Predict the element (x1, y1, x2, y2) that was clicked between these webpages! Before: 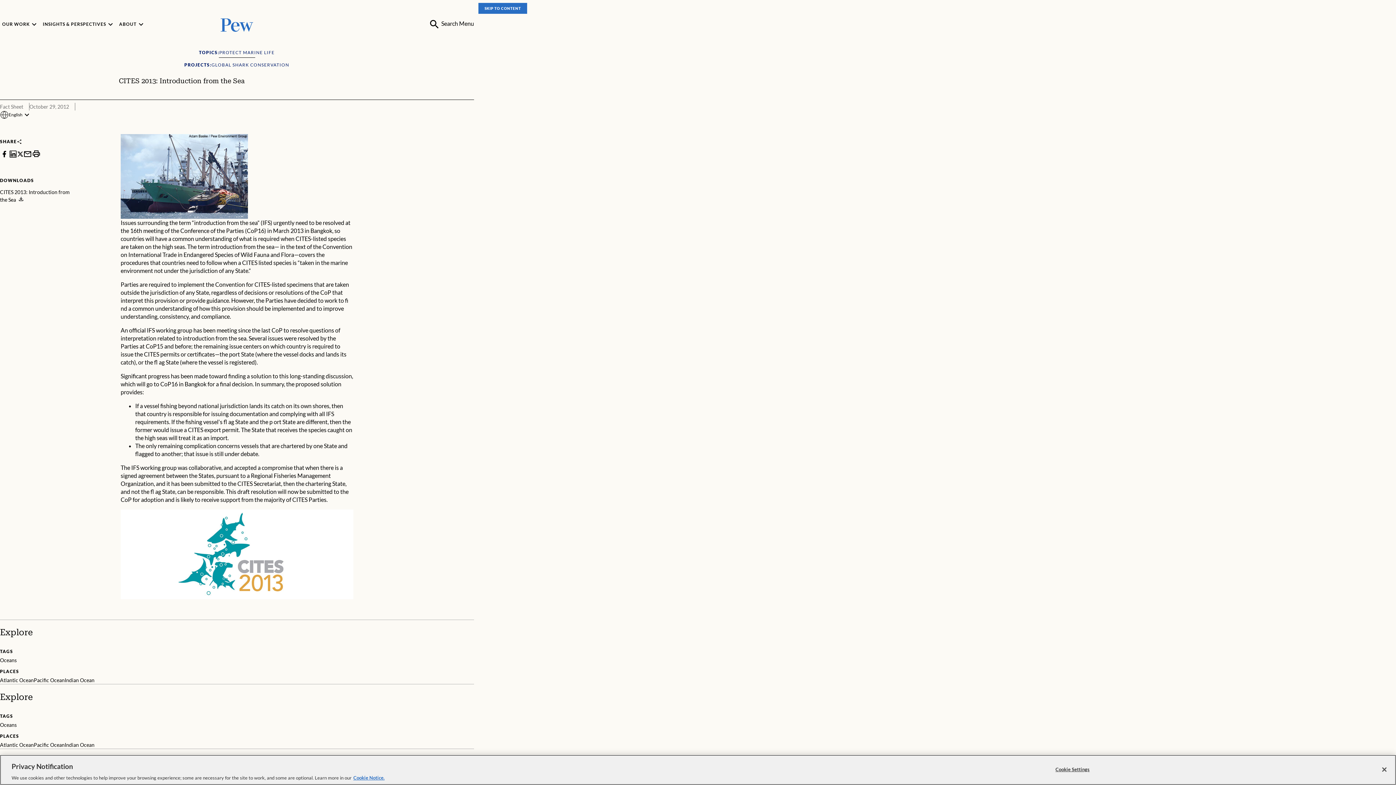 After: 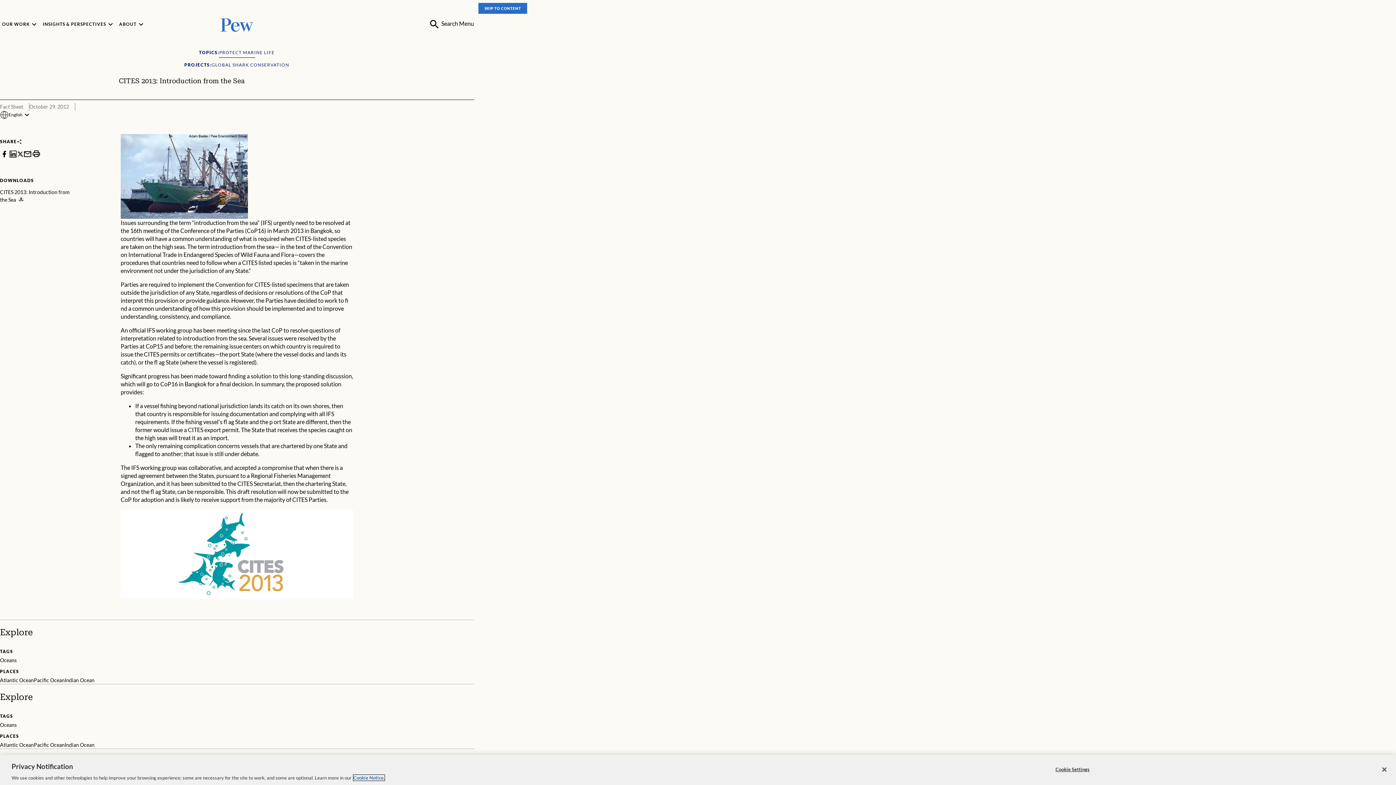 Action: label: Cookie Notice Link , opens in a new tab bbox: (353, 775, 384, 781)